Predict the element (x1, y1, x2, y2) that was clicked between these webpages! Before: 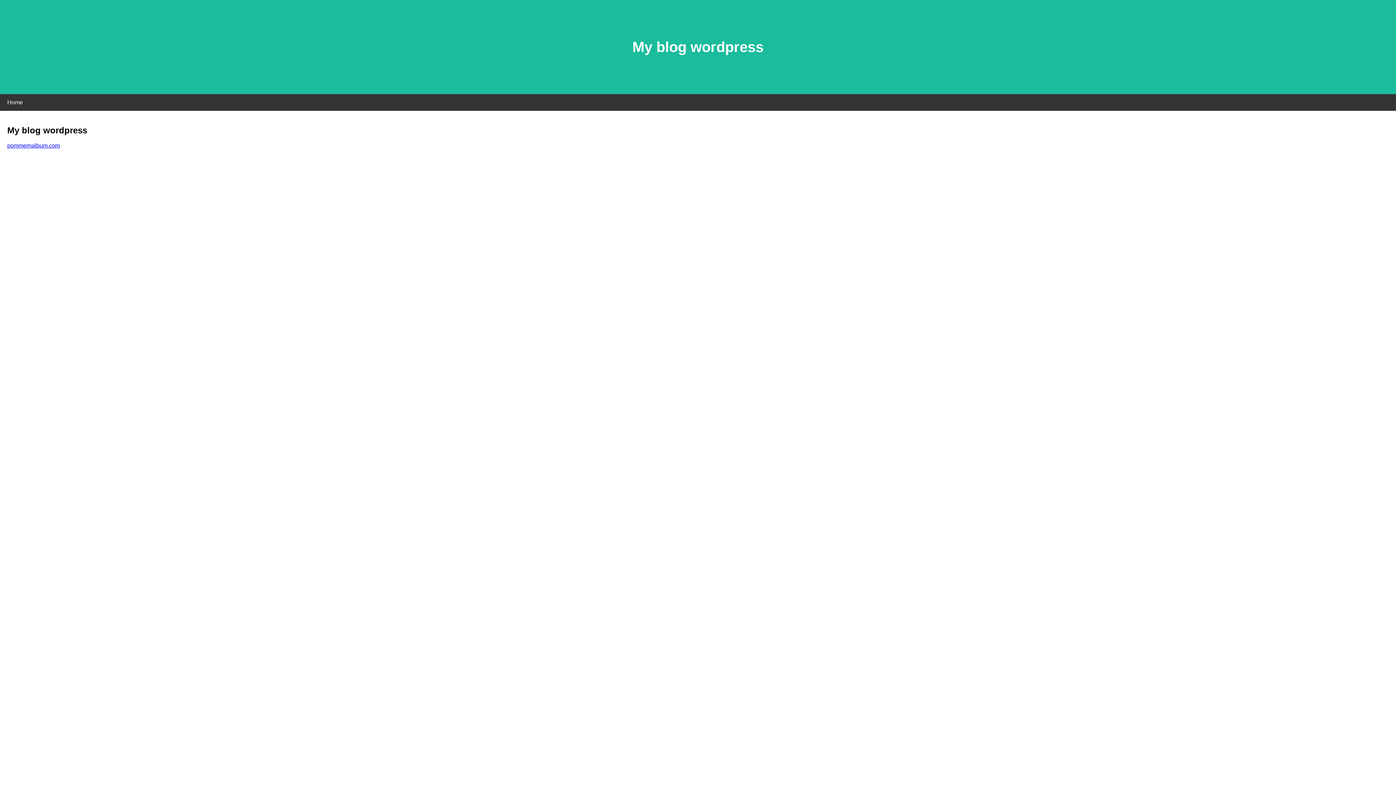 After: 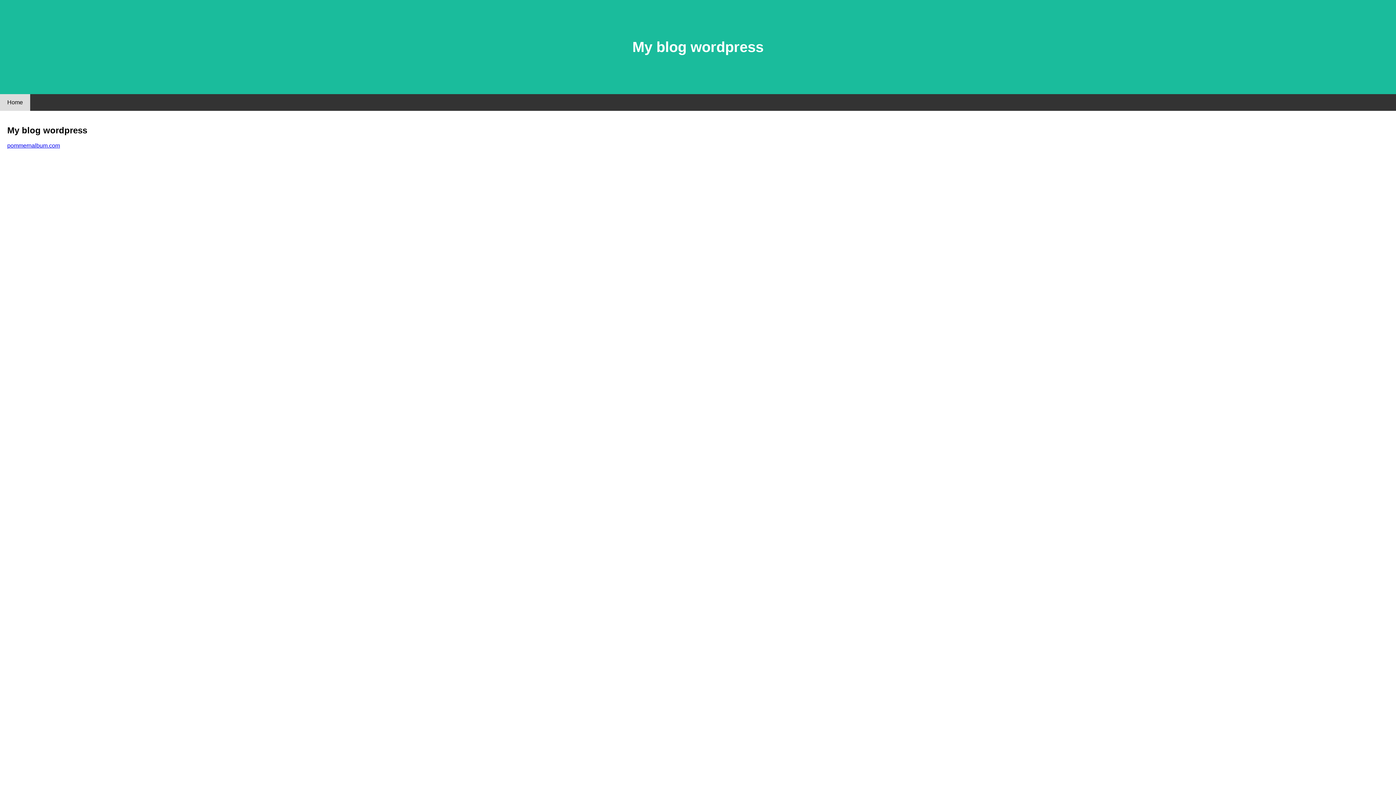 Action: label: Home bbox: (0, 94, 30, 110)